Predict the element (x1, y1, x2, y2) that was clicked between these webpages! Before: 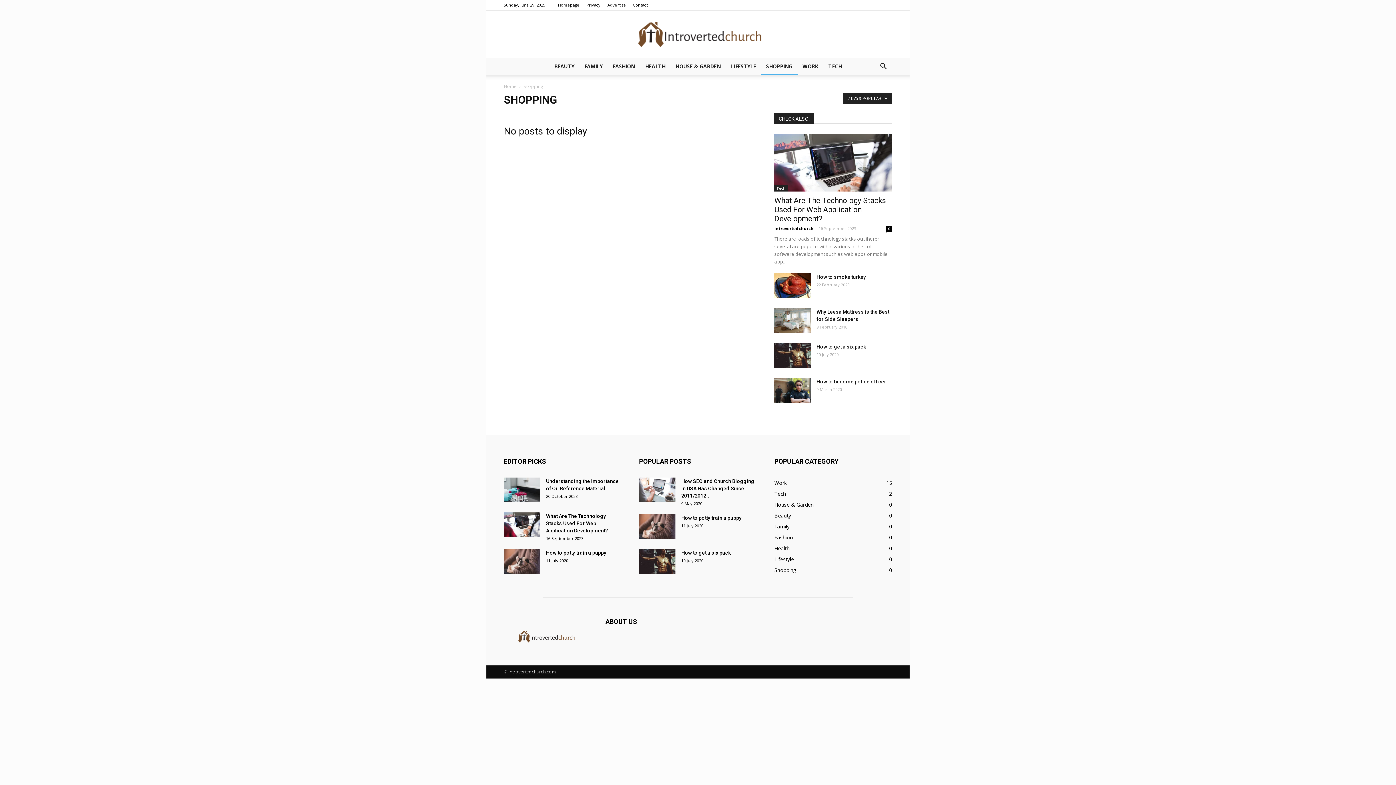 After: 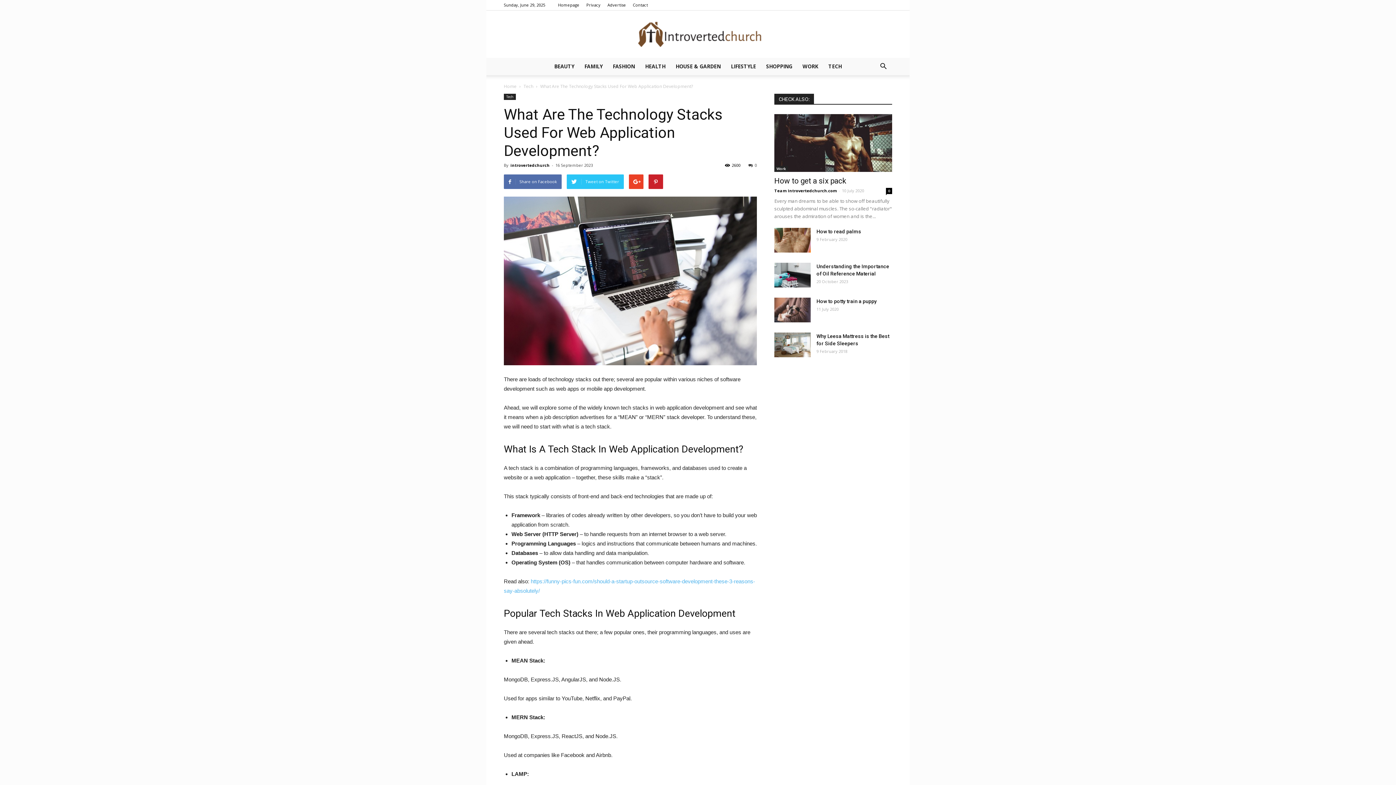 Action: bbox: (774, 133, 892, 191)